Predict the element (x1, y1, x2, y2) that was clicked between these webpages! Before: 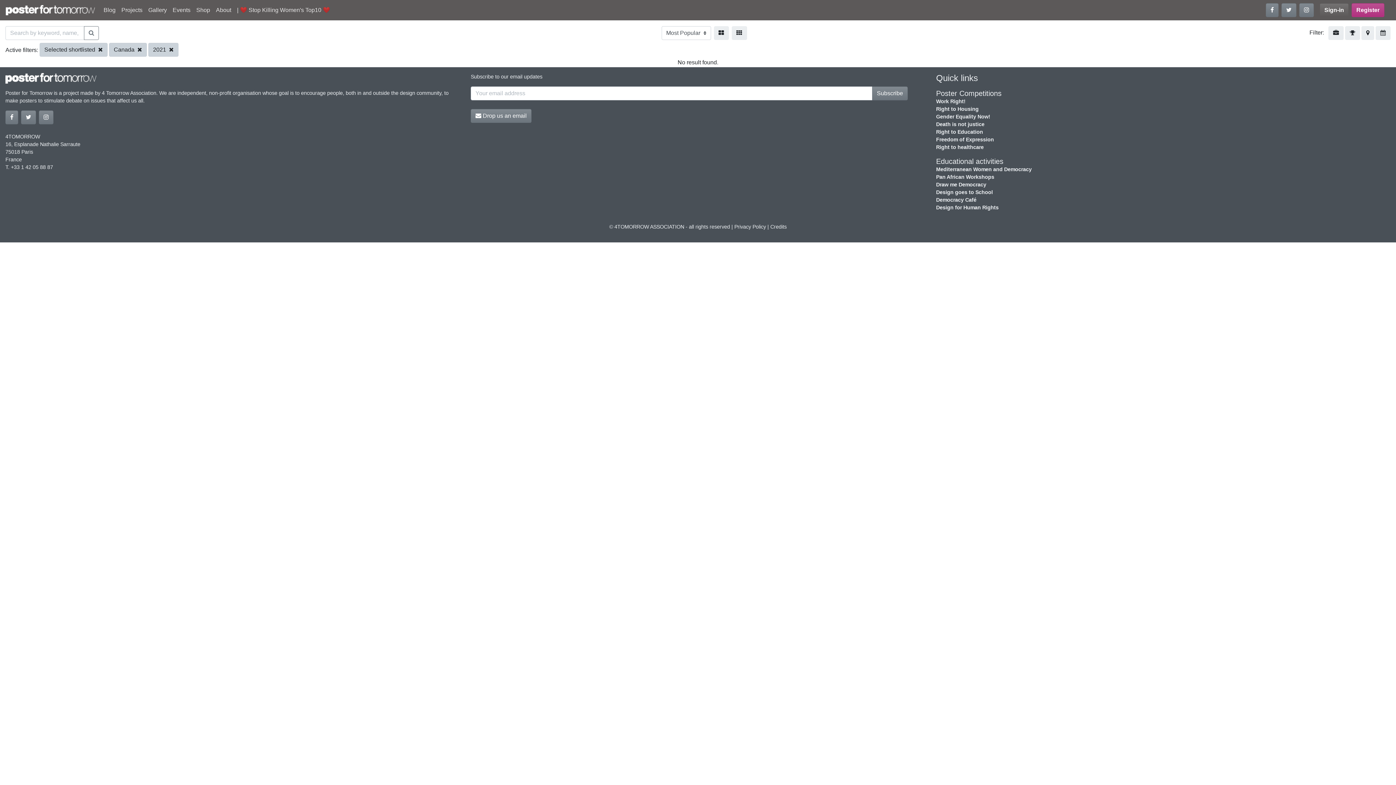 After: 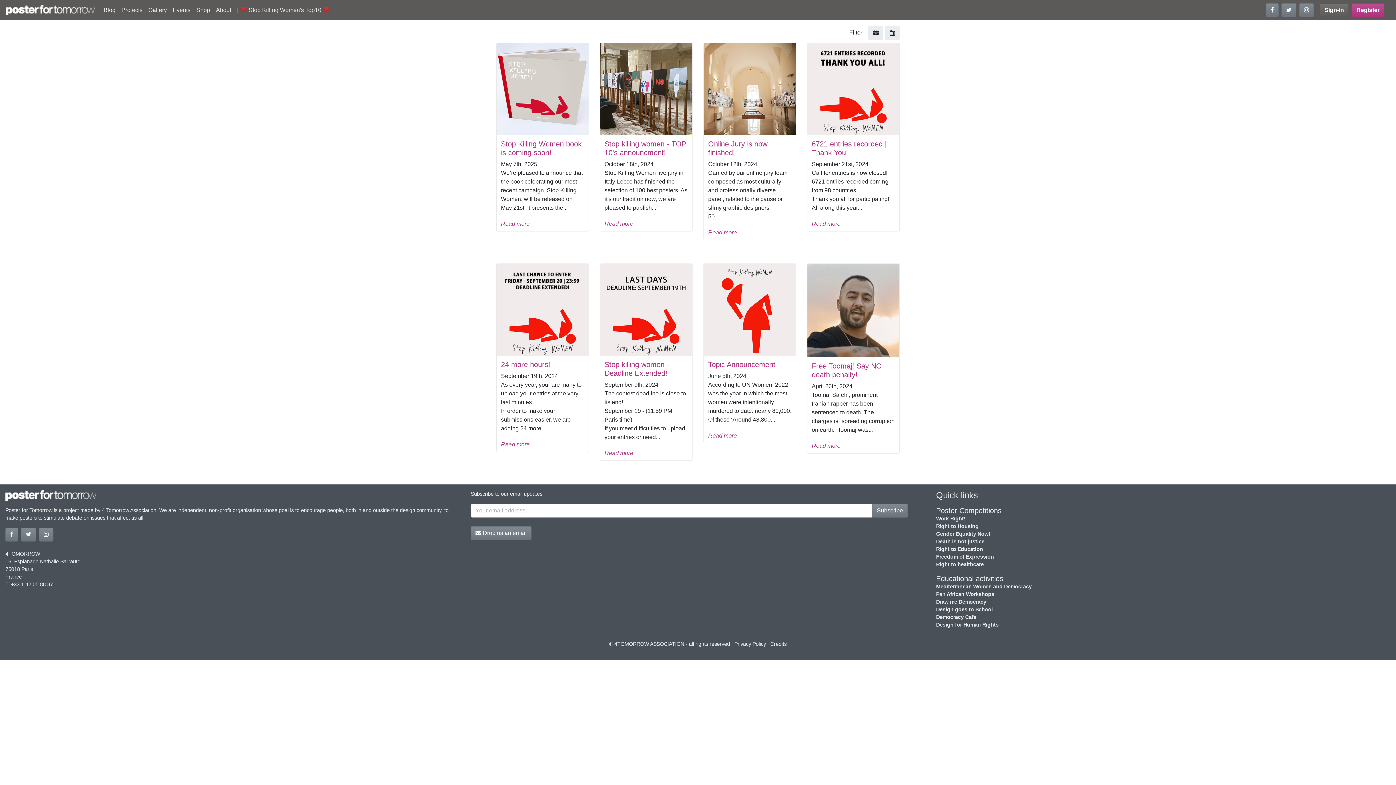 Action: label: Blog bbox: (100, 2, 118, 17)